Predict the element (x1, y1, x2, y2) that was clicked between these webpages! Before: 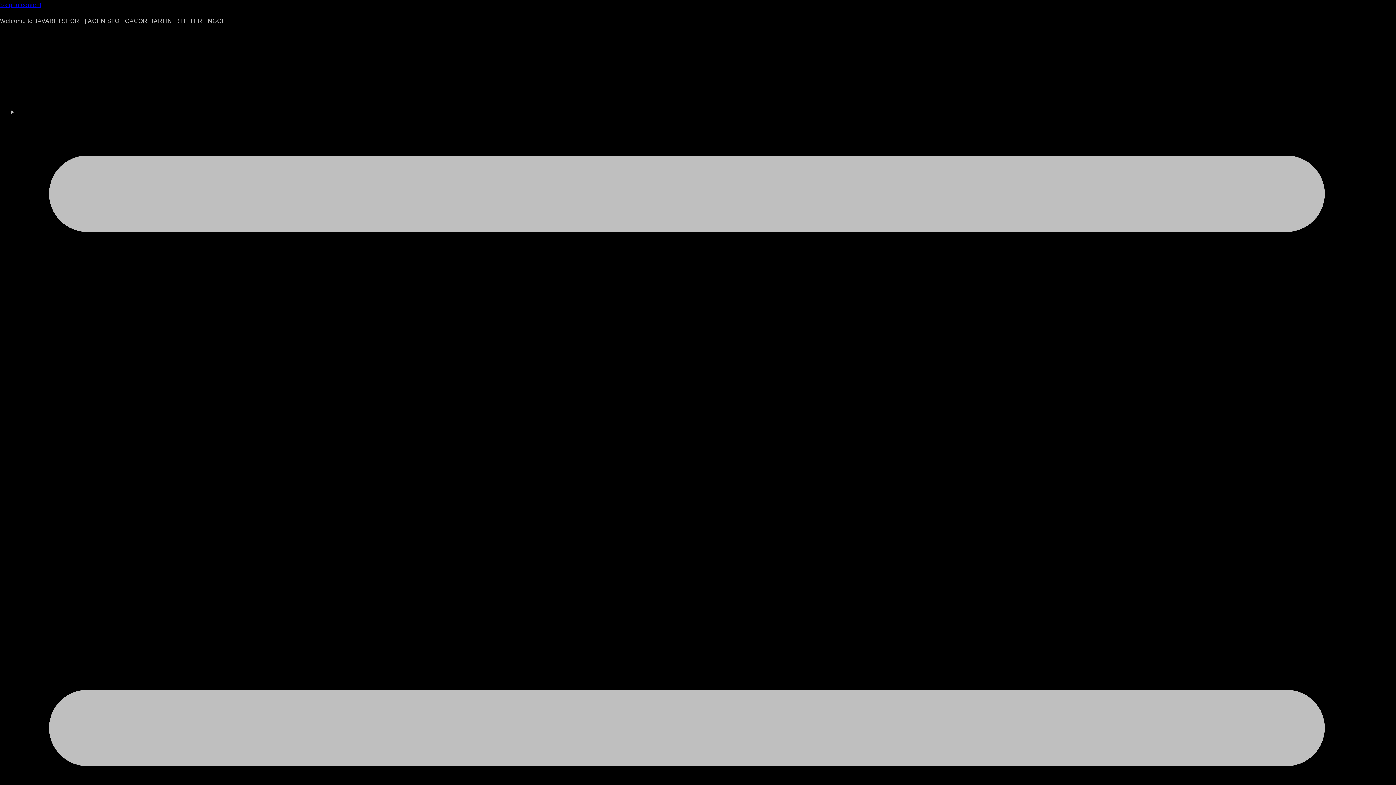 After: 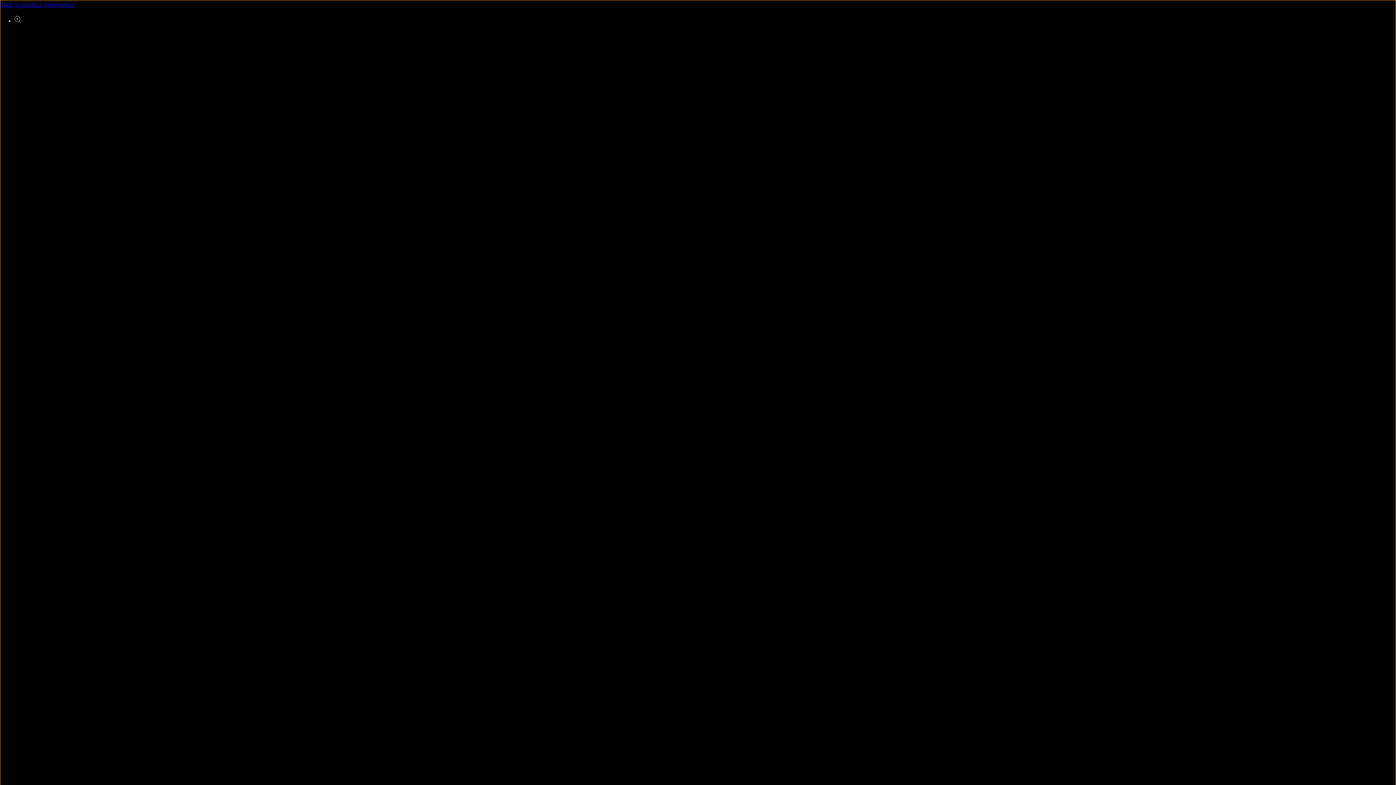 Action: label: Skip to content bbox: (0, 0, 1396, 10)